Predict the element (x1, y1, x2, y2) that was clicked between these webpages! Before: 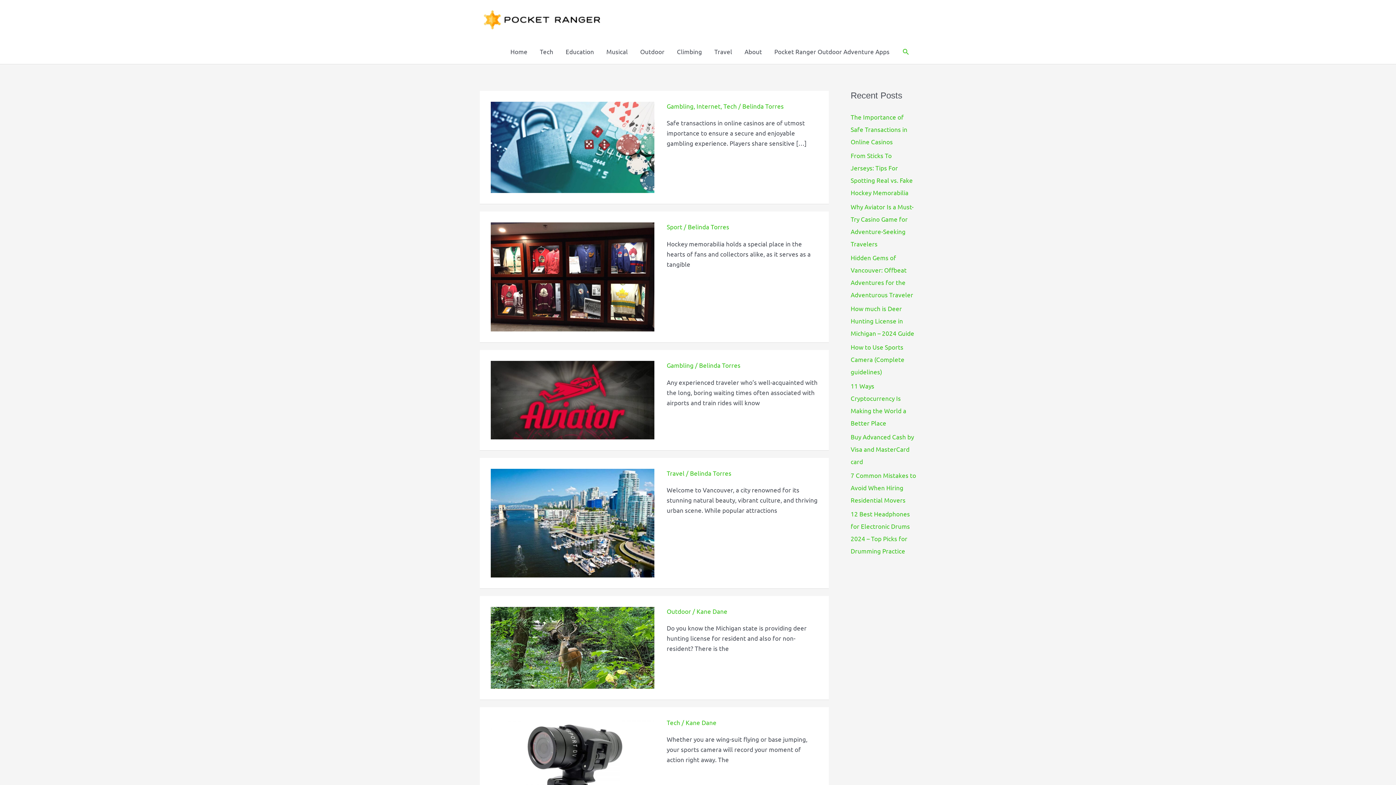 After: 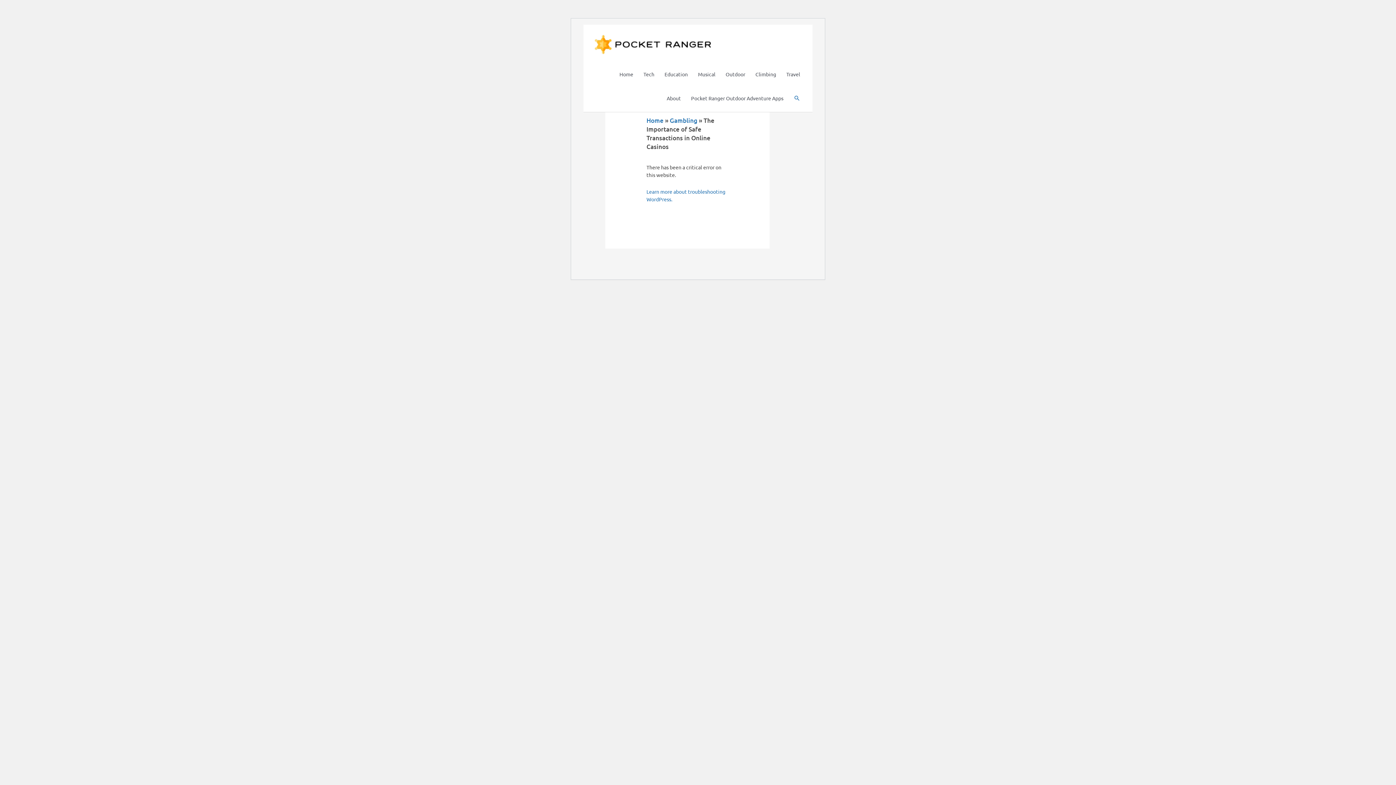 Action: bbox: (490, 142, 654, 150)